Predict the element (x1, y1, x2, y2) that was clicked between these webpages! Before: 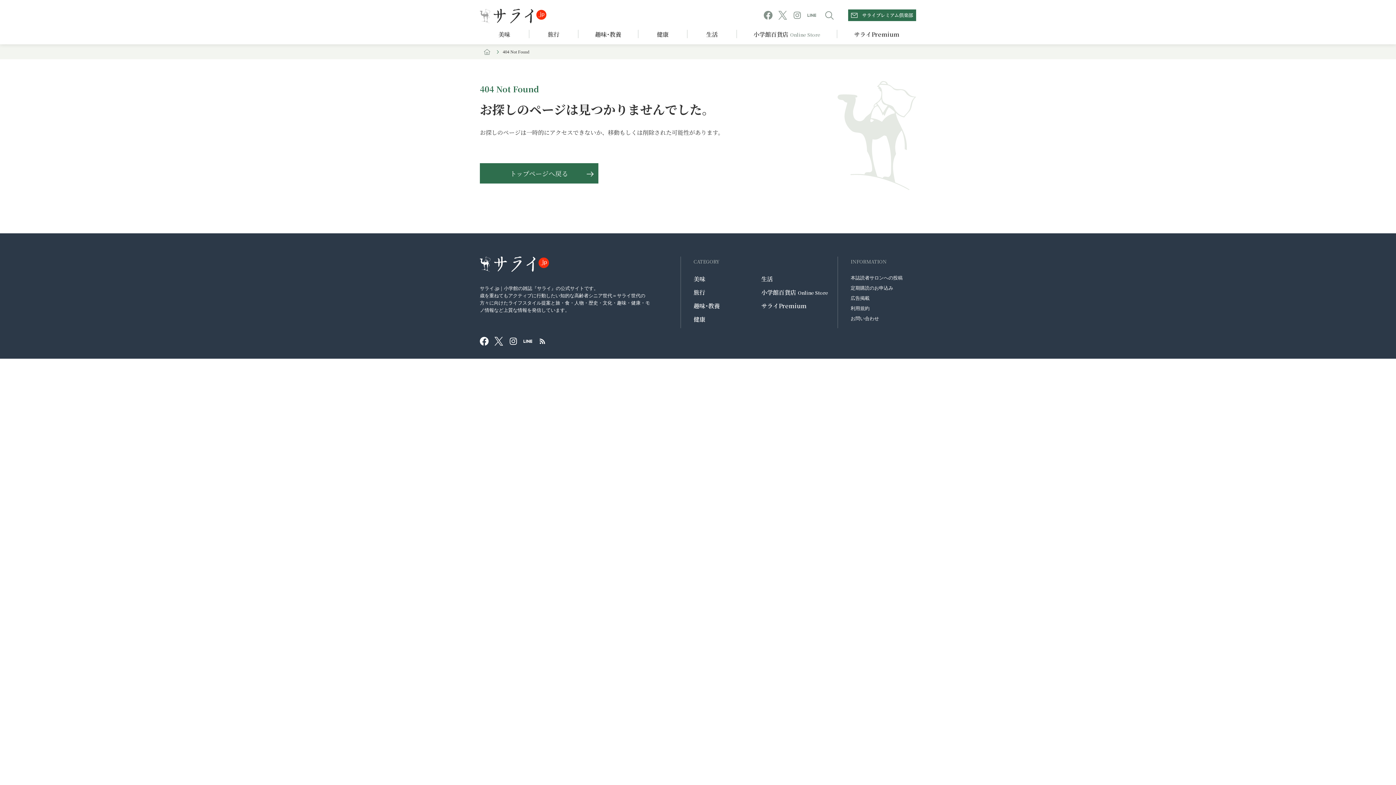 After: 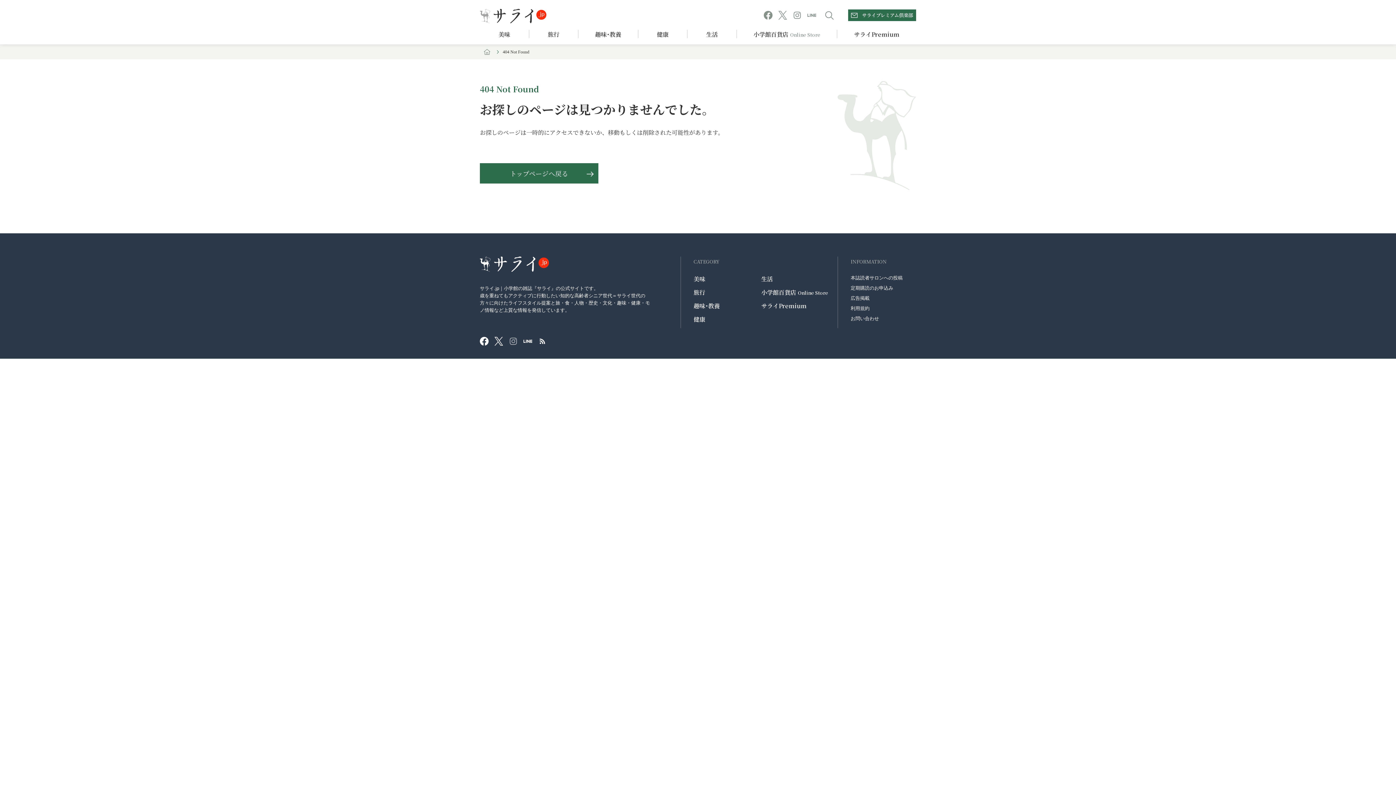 Action: bbox: (509, 337, 517, 345)